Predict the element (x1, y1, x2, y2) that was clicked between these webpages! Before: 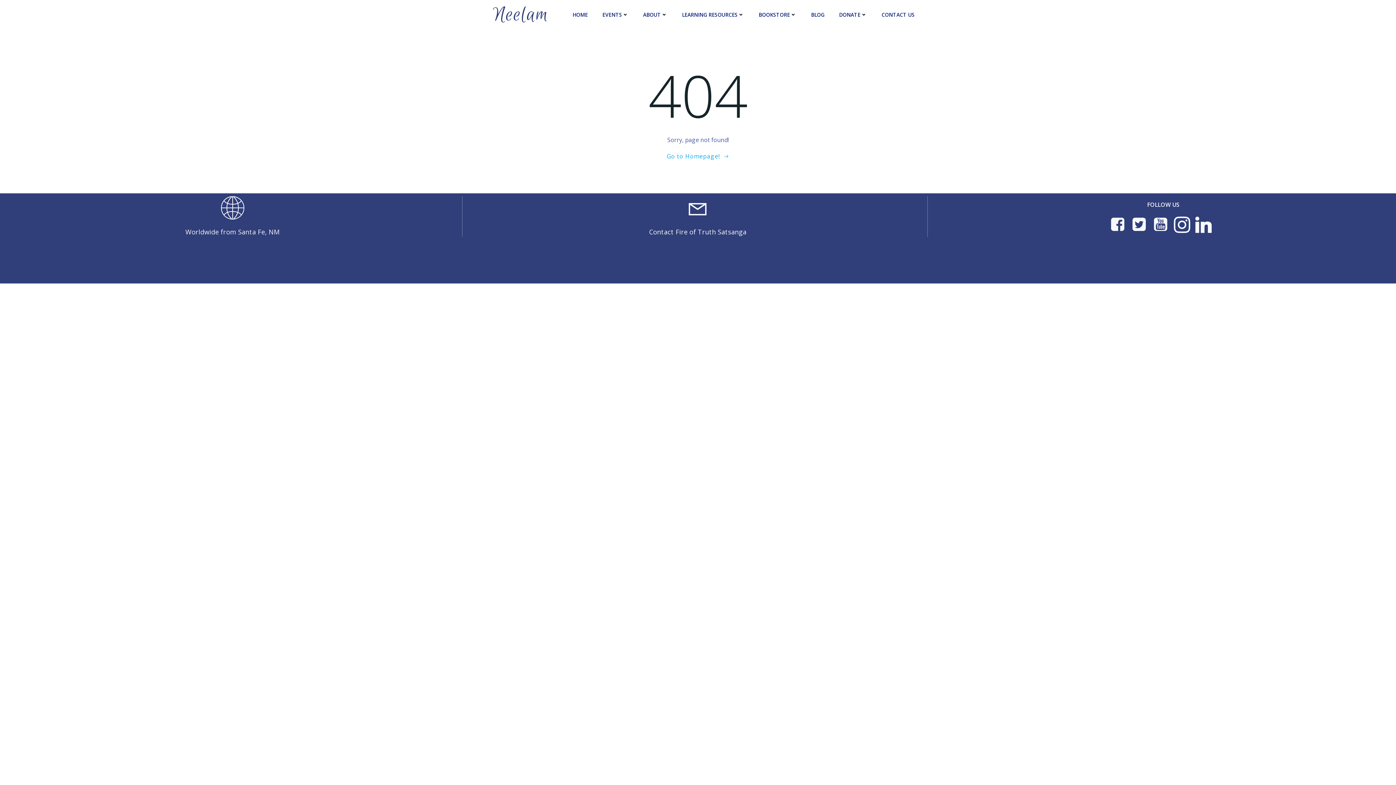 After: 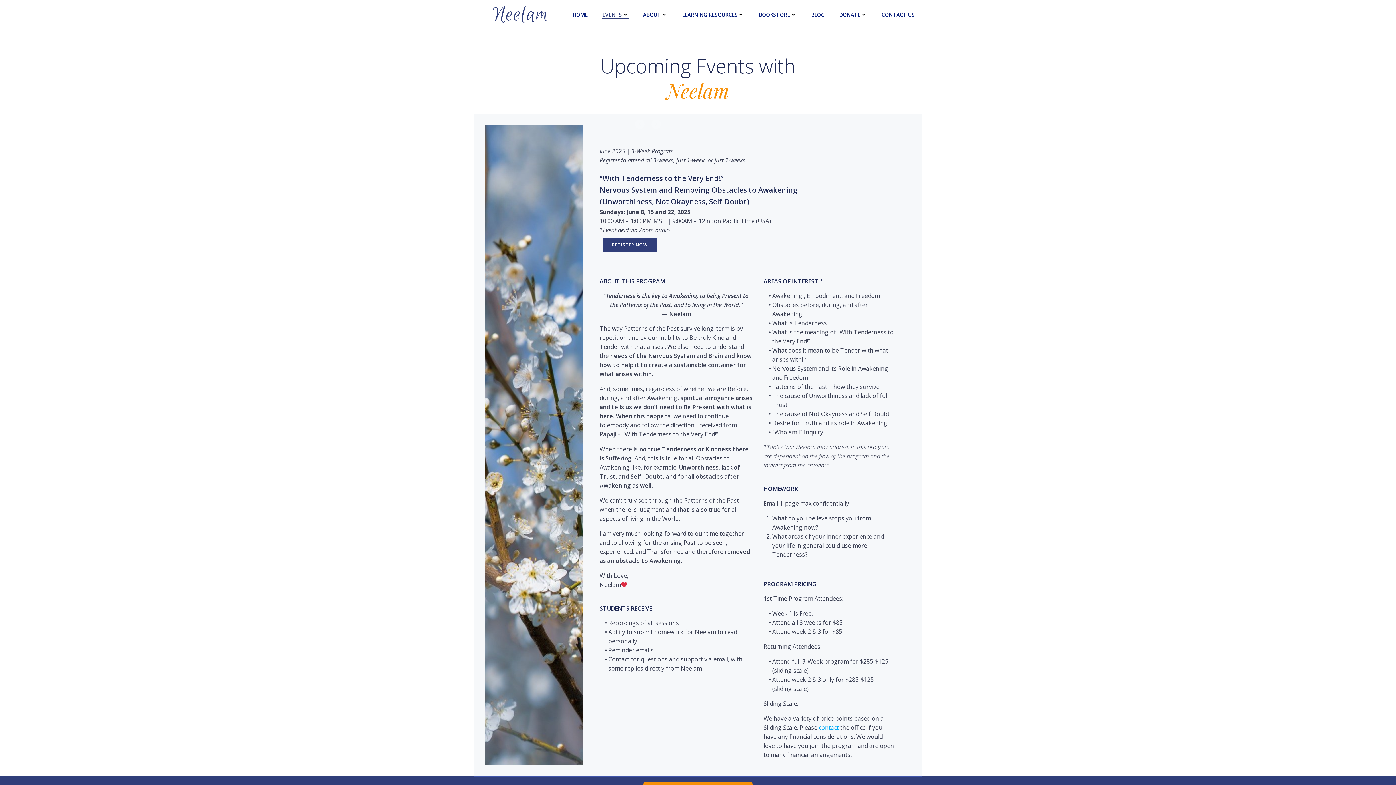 Action: bbox: (602, 10, 628, 18) label: EVENTS